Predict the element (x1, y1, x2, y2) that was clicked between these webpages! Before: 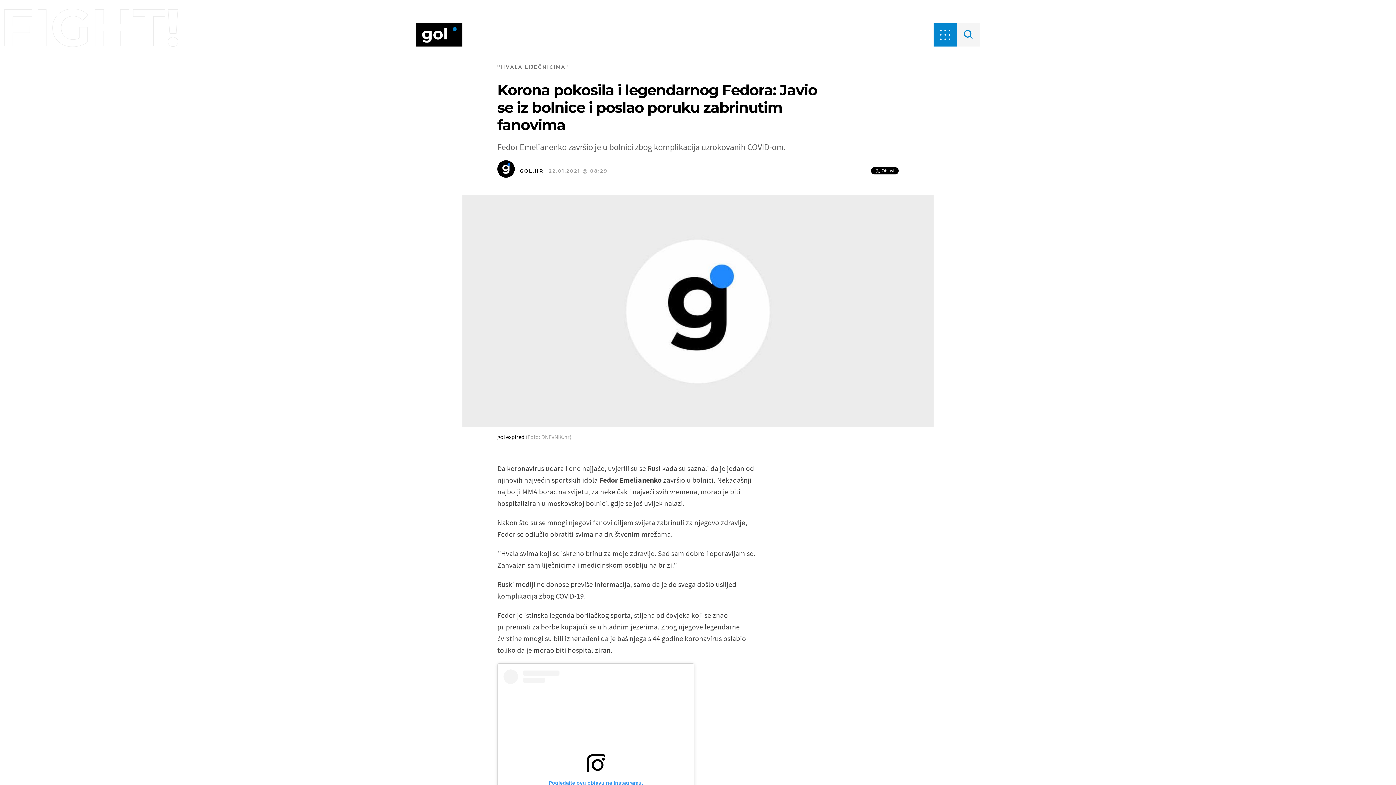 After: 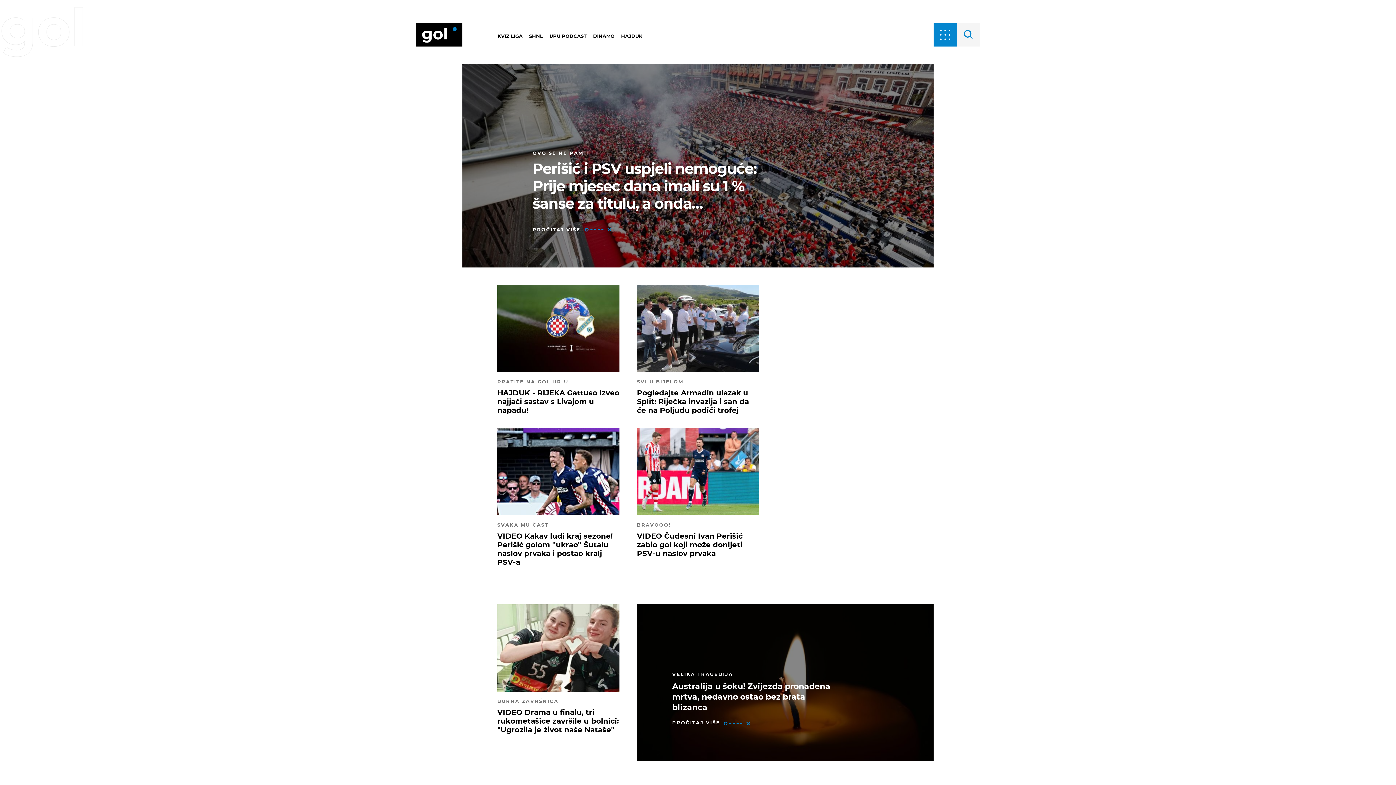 Action: bbox: (416, 23, 462, 46)